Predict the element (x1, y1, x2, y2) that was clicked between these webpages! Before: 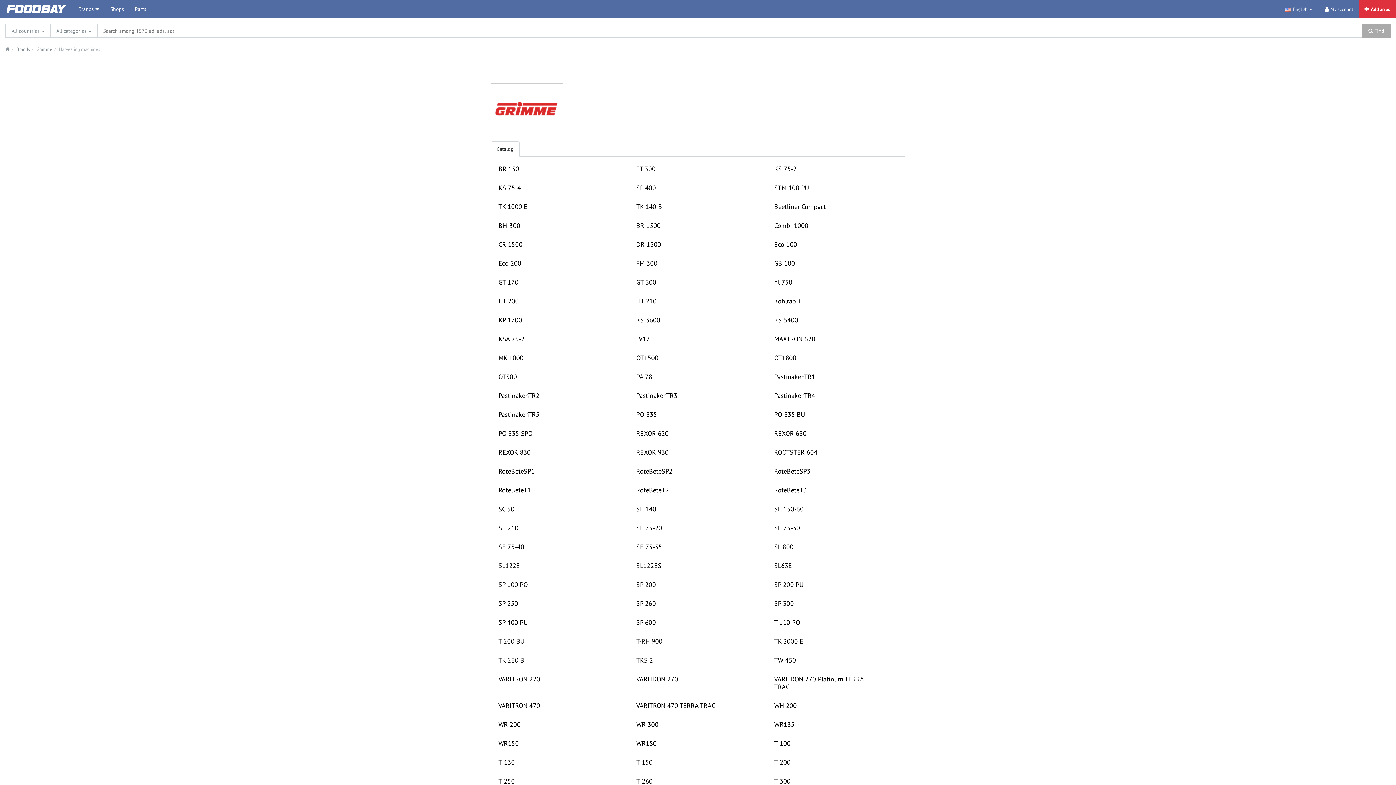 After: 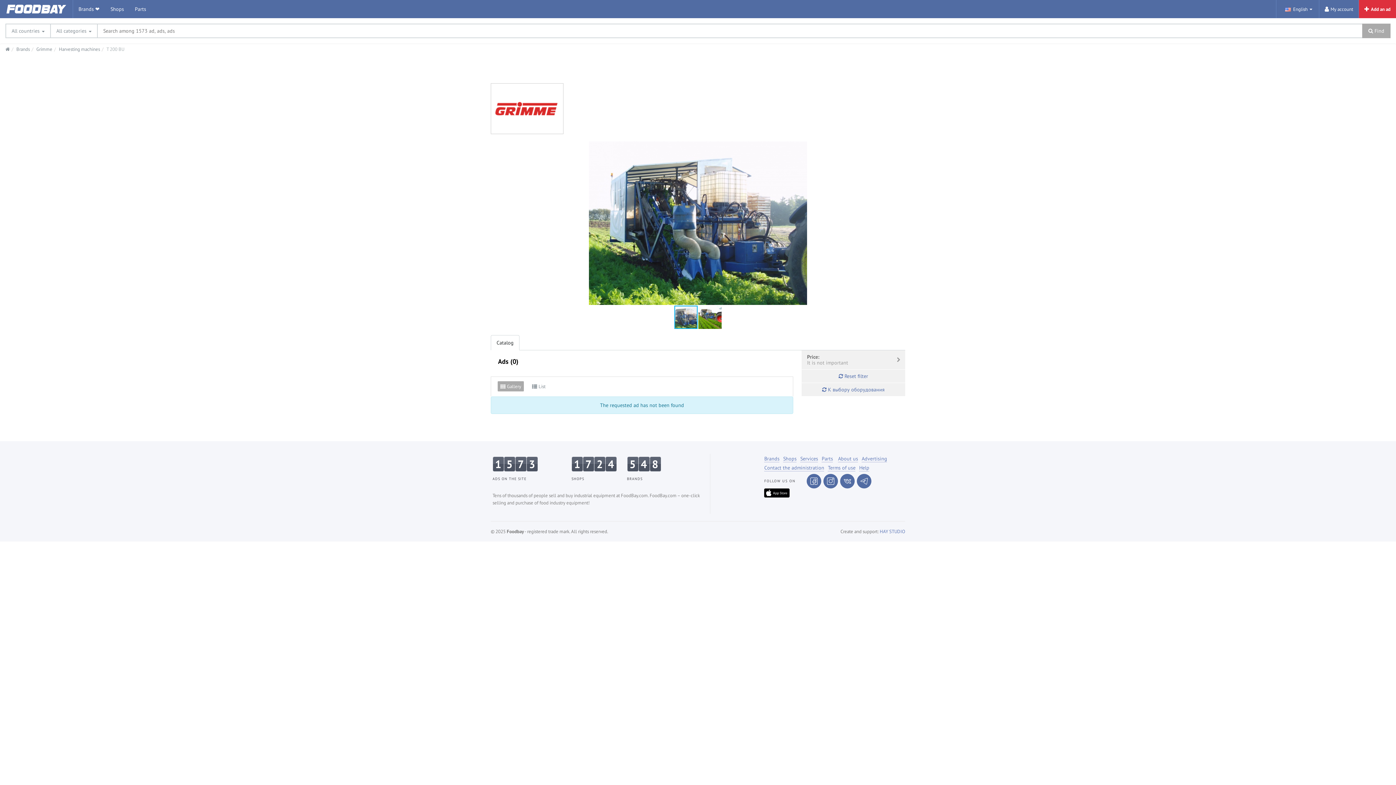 Action: label: T 200 BU bbox: (498, 637, 600, 645)